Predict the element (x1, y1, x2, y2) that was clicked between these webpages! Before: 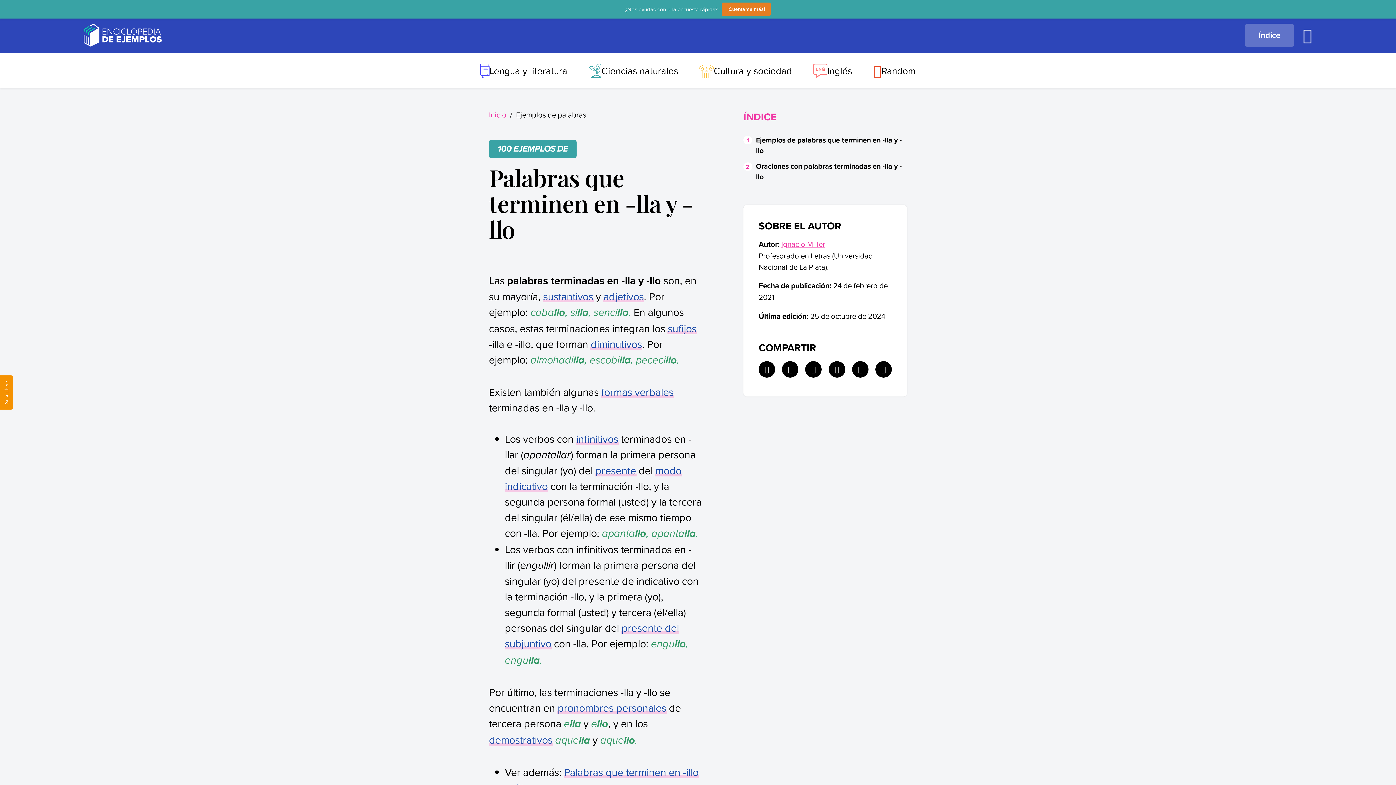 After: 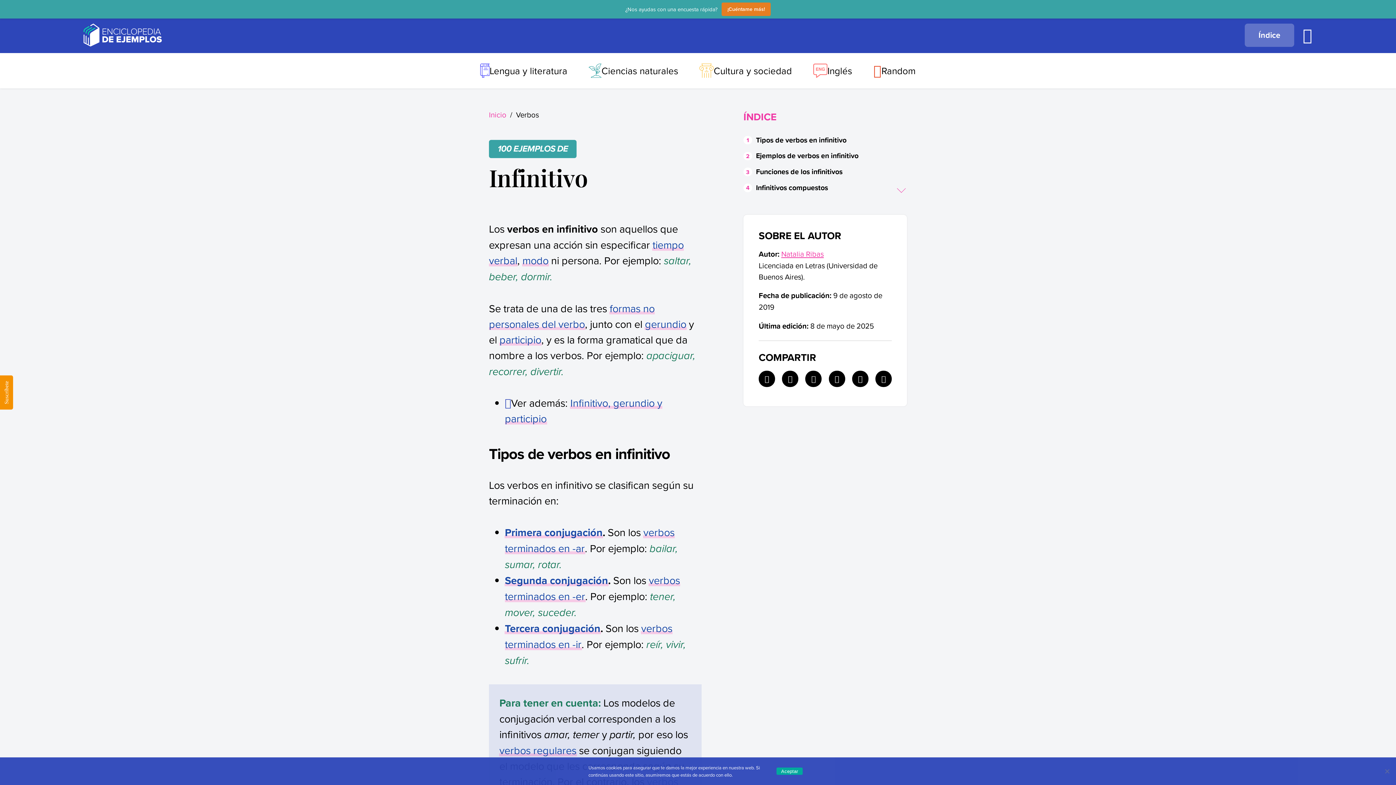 Action: bbox: (575, 431, 618, 446) label: infinitivos